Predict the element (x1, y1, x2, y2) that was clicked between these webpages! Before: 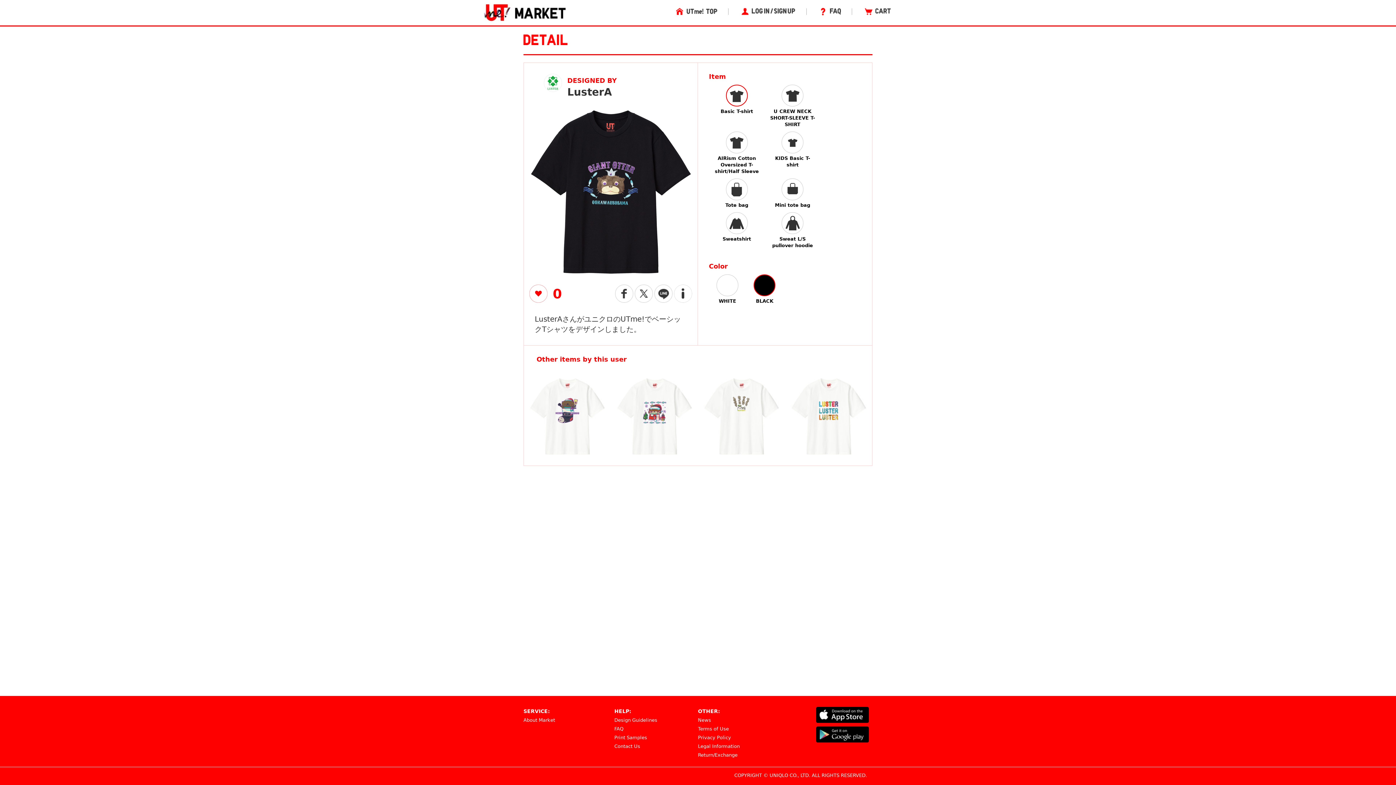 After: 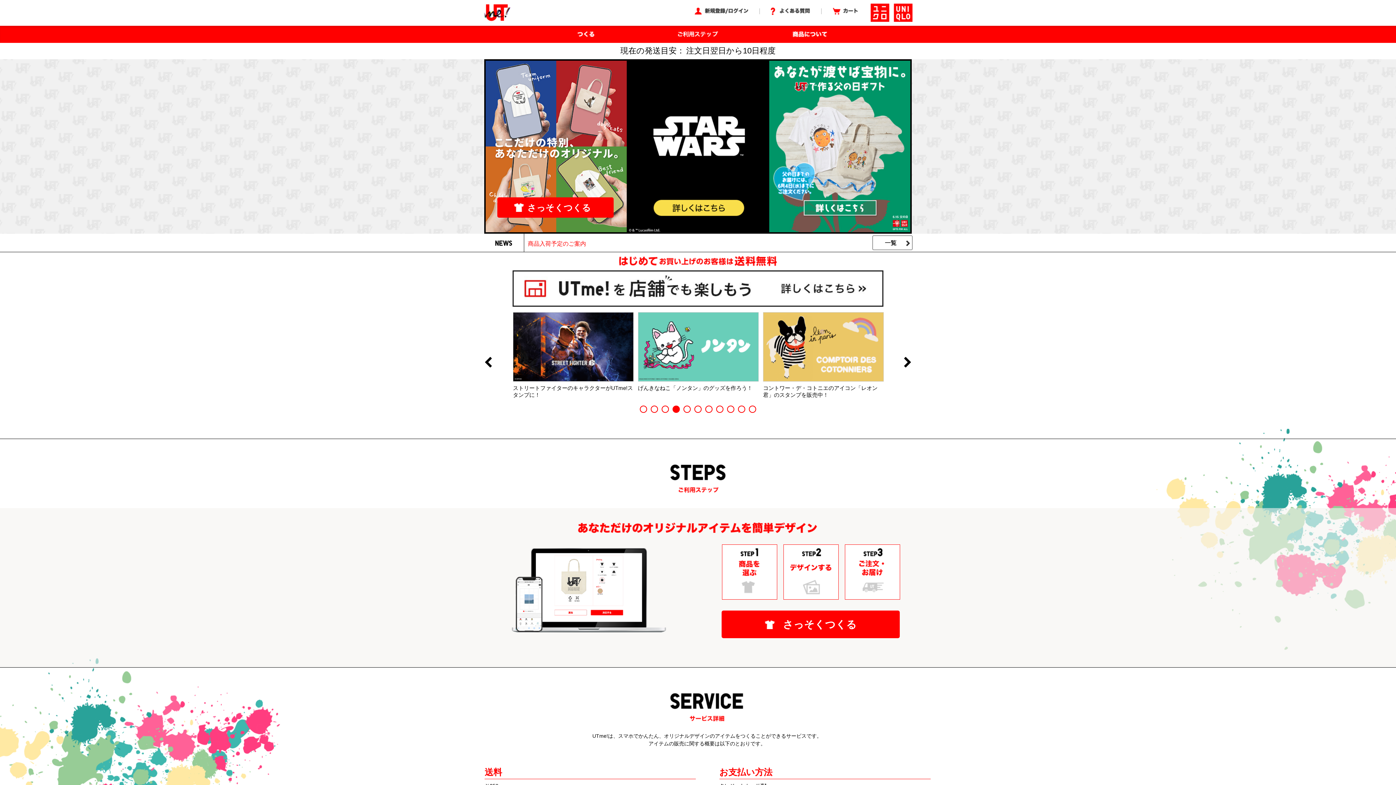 Action: bbox: (674, 8, 717, 14)